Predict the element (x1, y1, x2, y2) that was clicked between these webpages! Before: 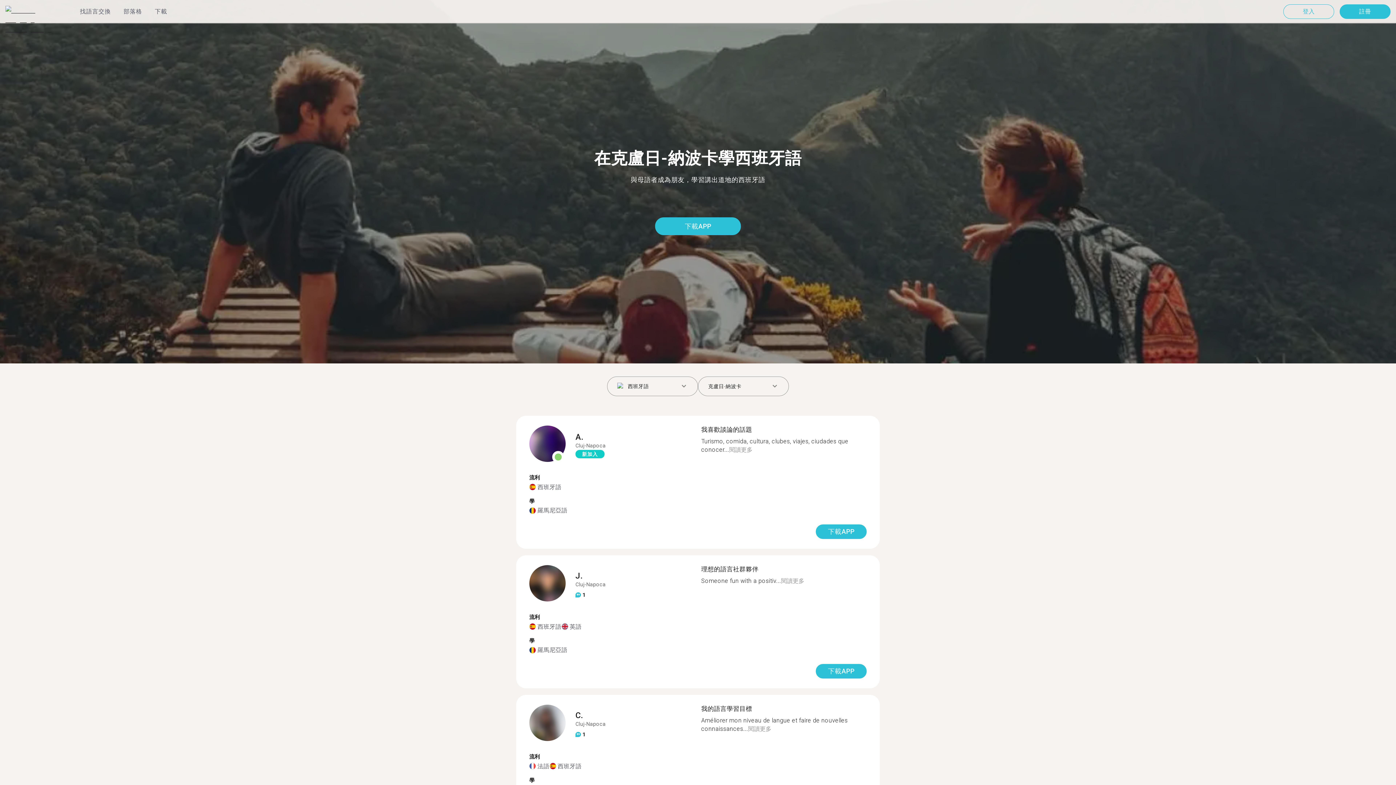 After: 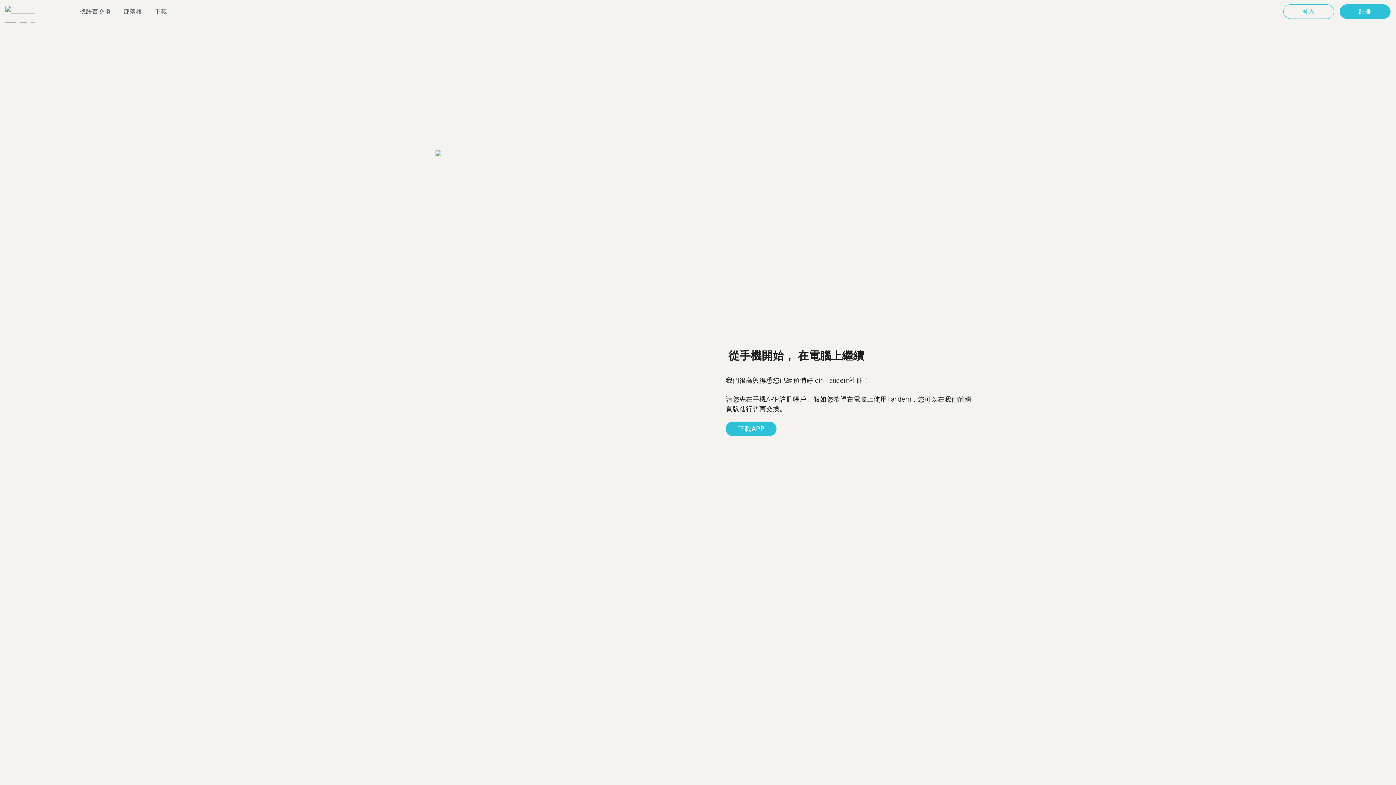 Action: bbox: (154, 8, 167, 14) label: 下載